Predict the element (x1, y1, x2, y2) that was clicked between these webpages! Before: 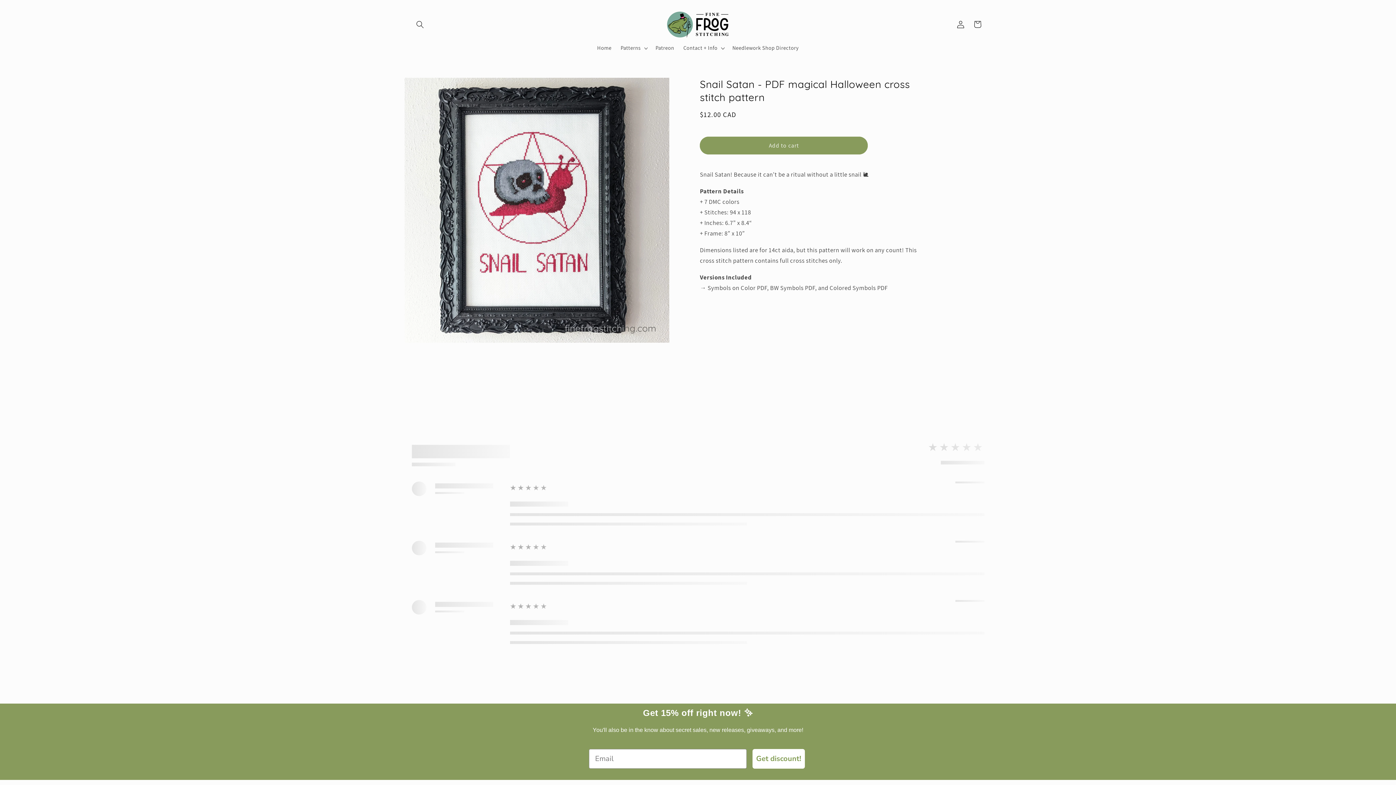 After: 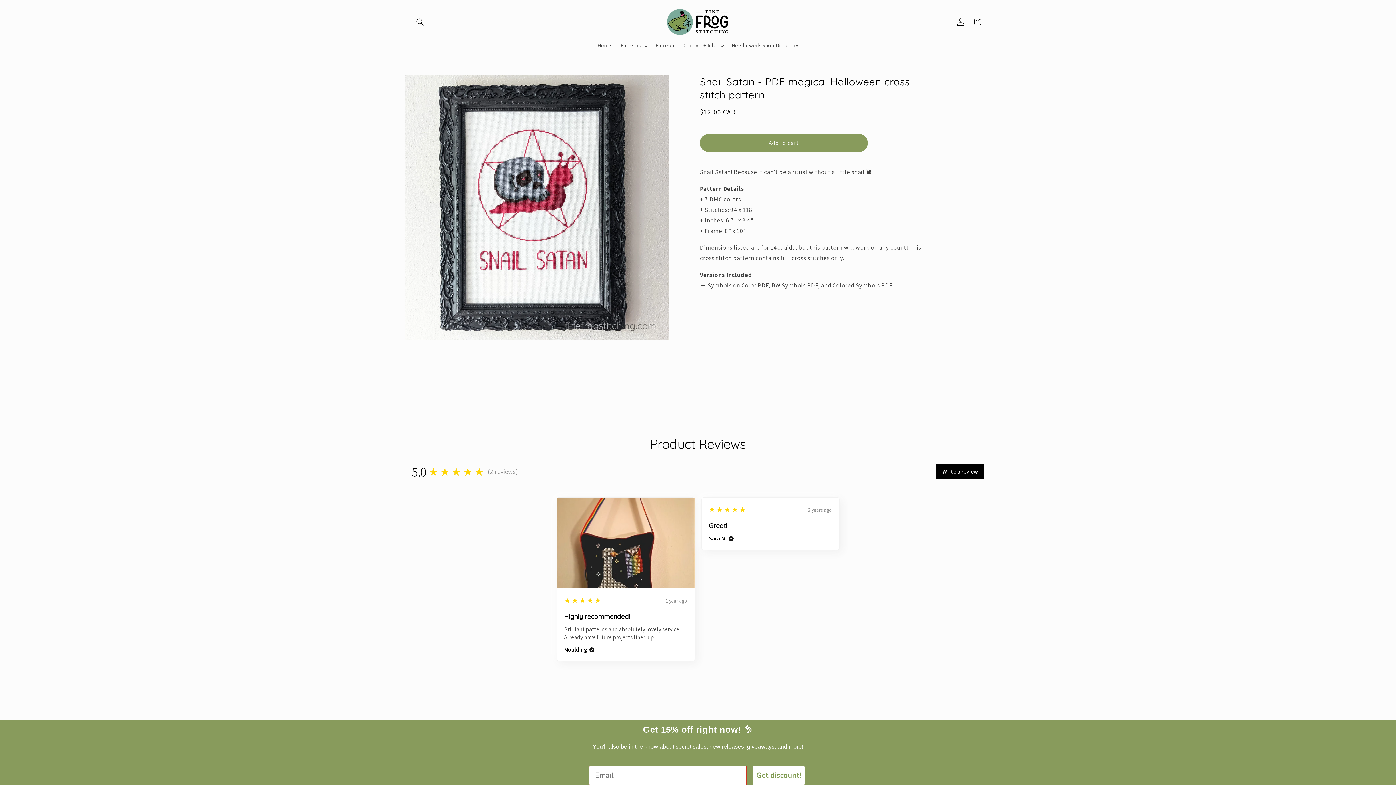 Action: label: Get discount! bbox: (752, 749, 805, 768)